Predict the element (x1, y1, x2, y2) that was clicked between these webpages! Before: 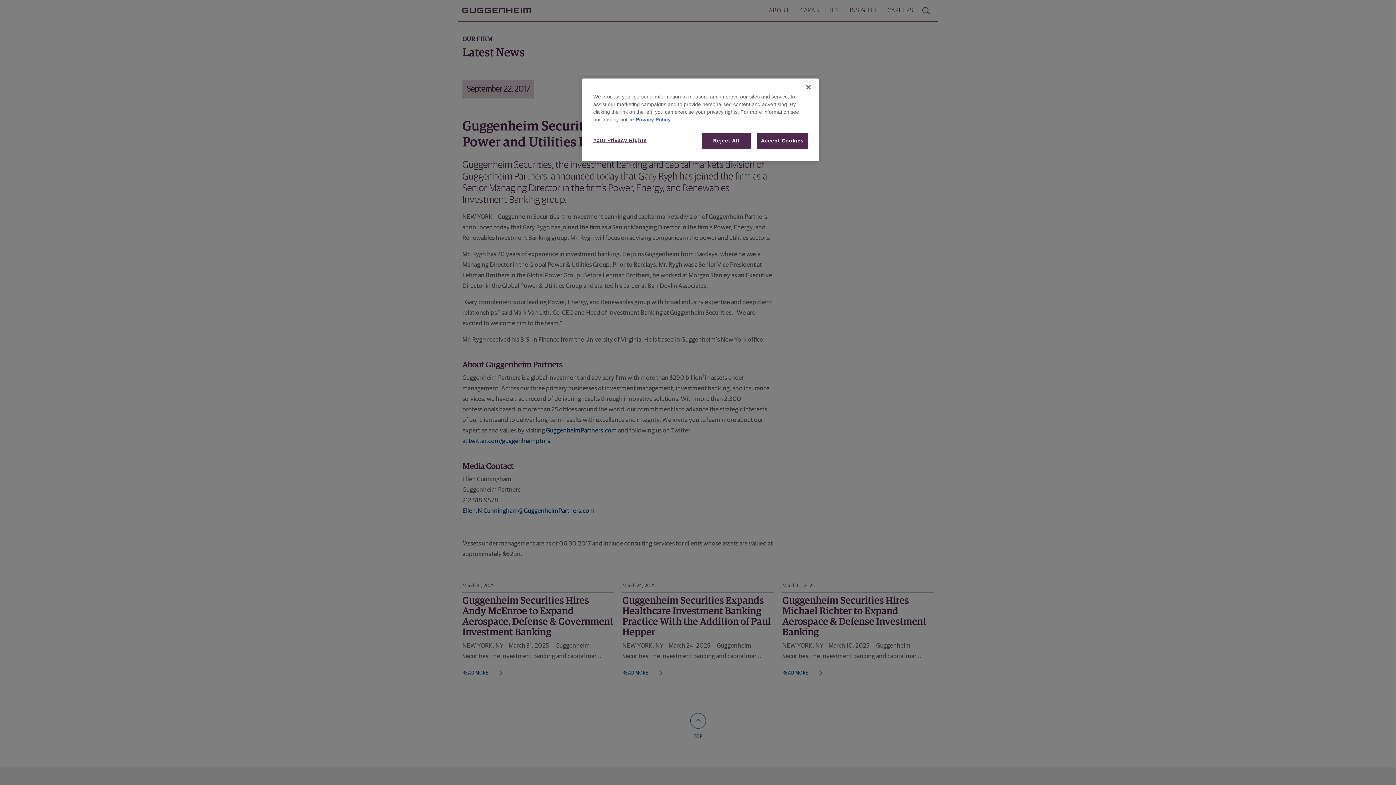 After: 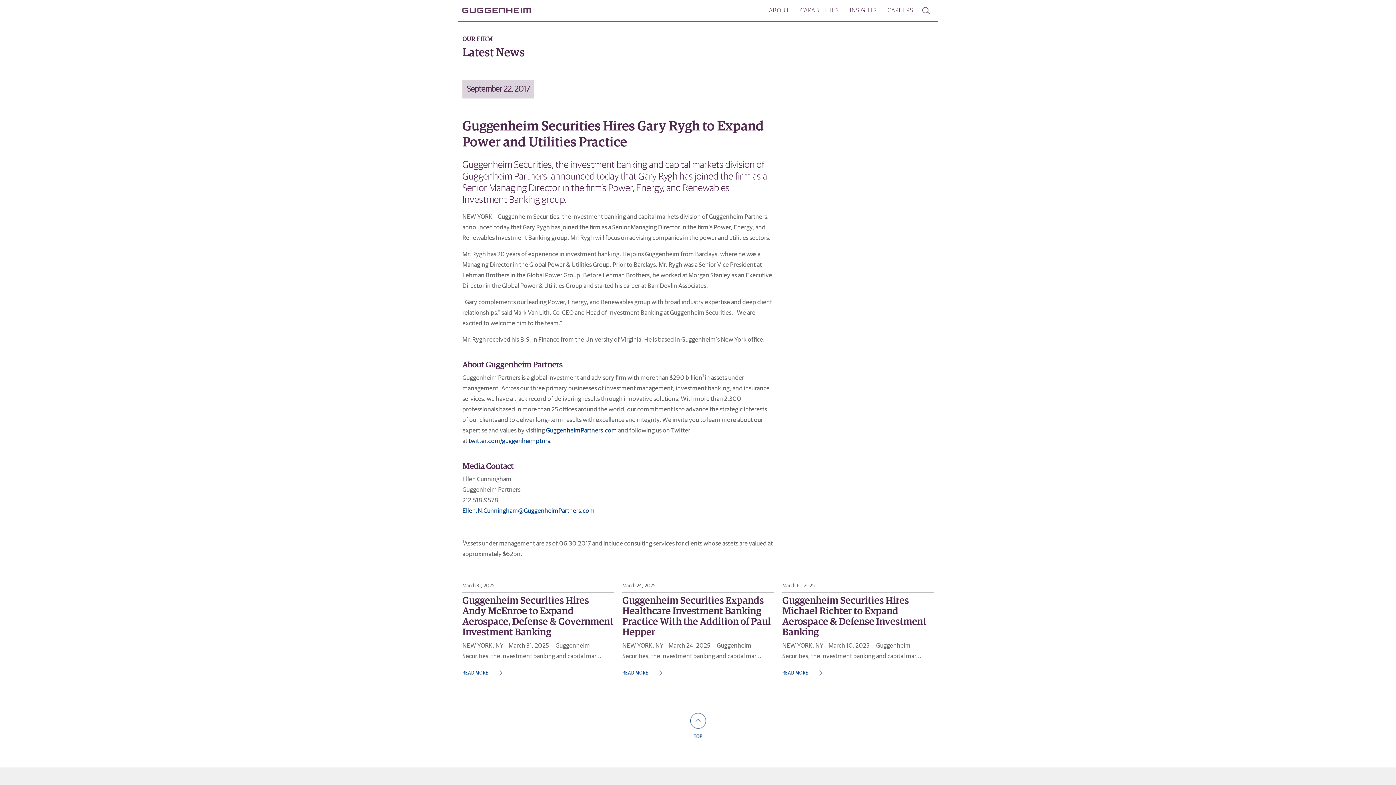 Action: bbox: (757, 132, 808, 149) label: Accept Cookies